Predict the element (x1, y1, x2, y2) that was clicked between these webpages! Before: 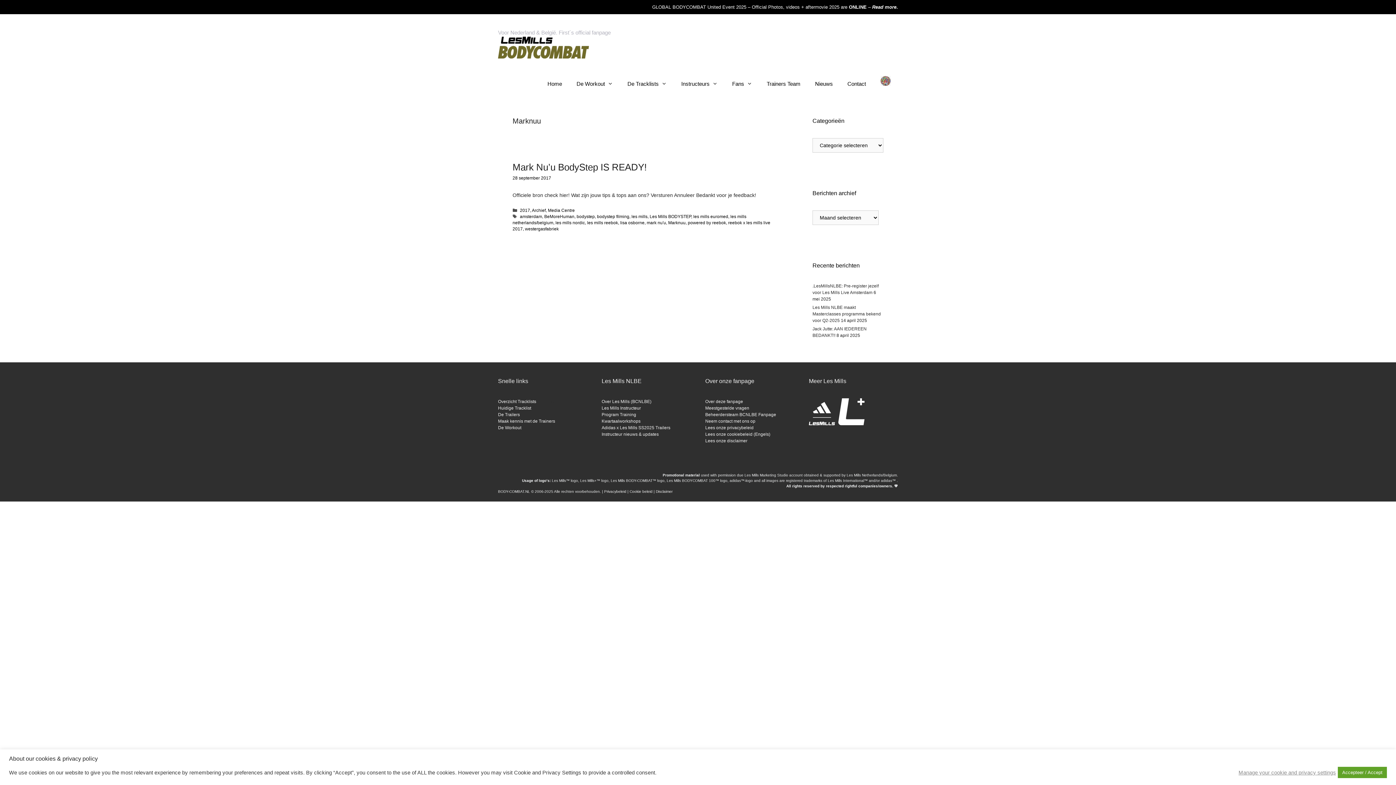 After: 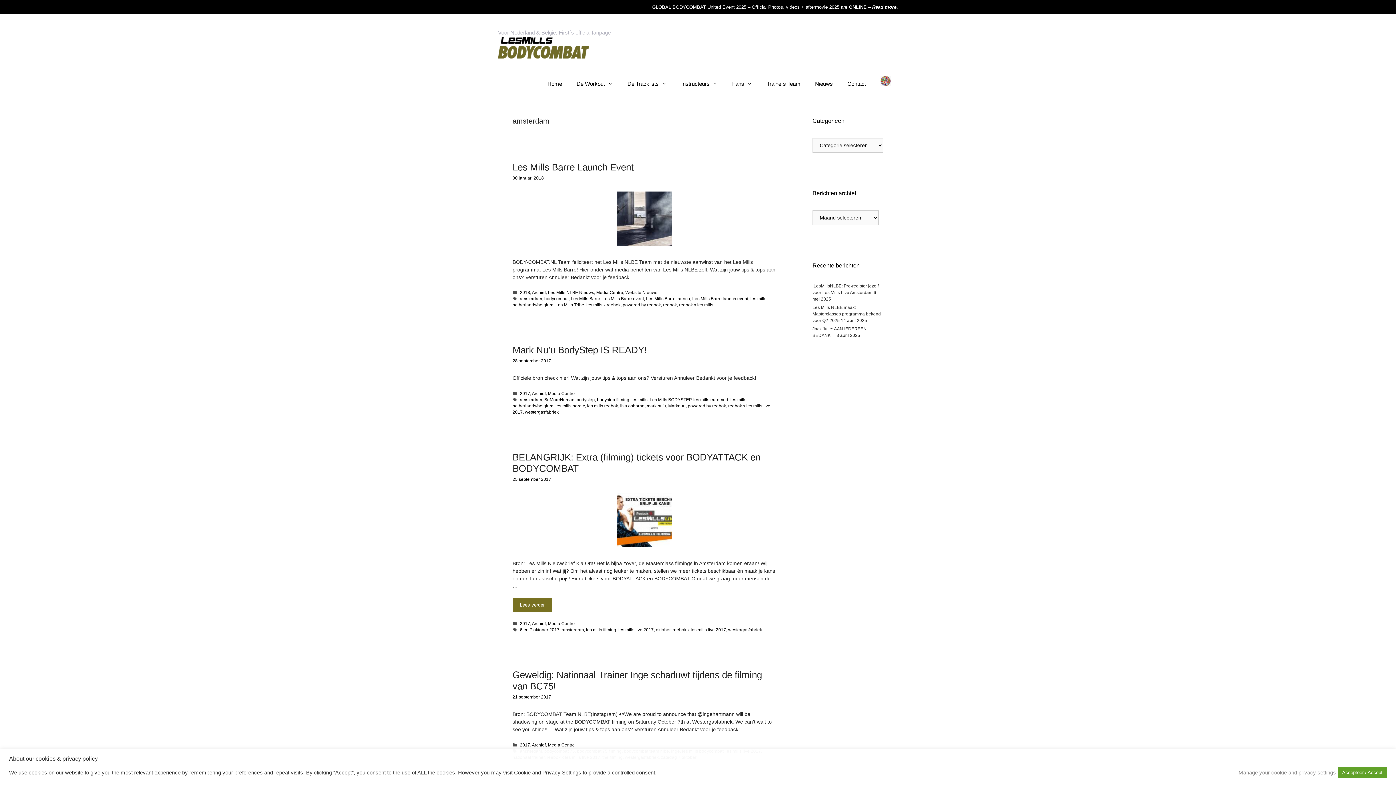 Action: label: amsterdam bbox: (520, 214, 542, 219)